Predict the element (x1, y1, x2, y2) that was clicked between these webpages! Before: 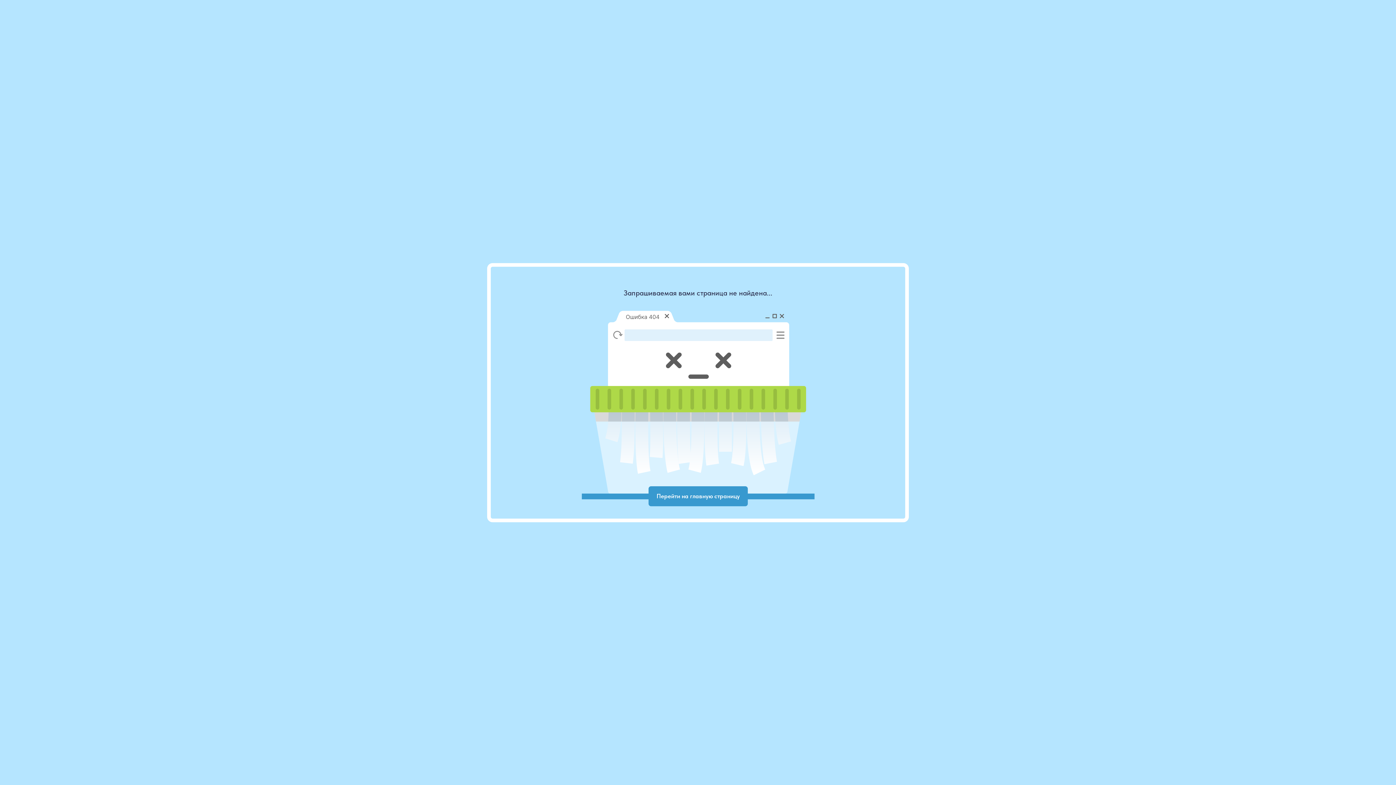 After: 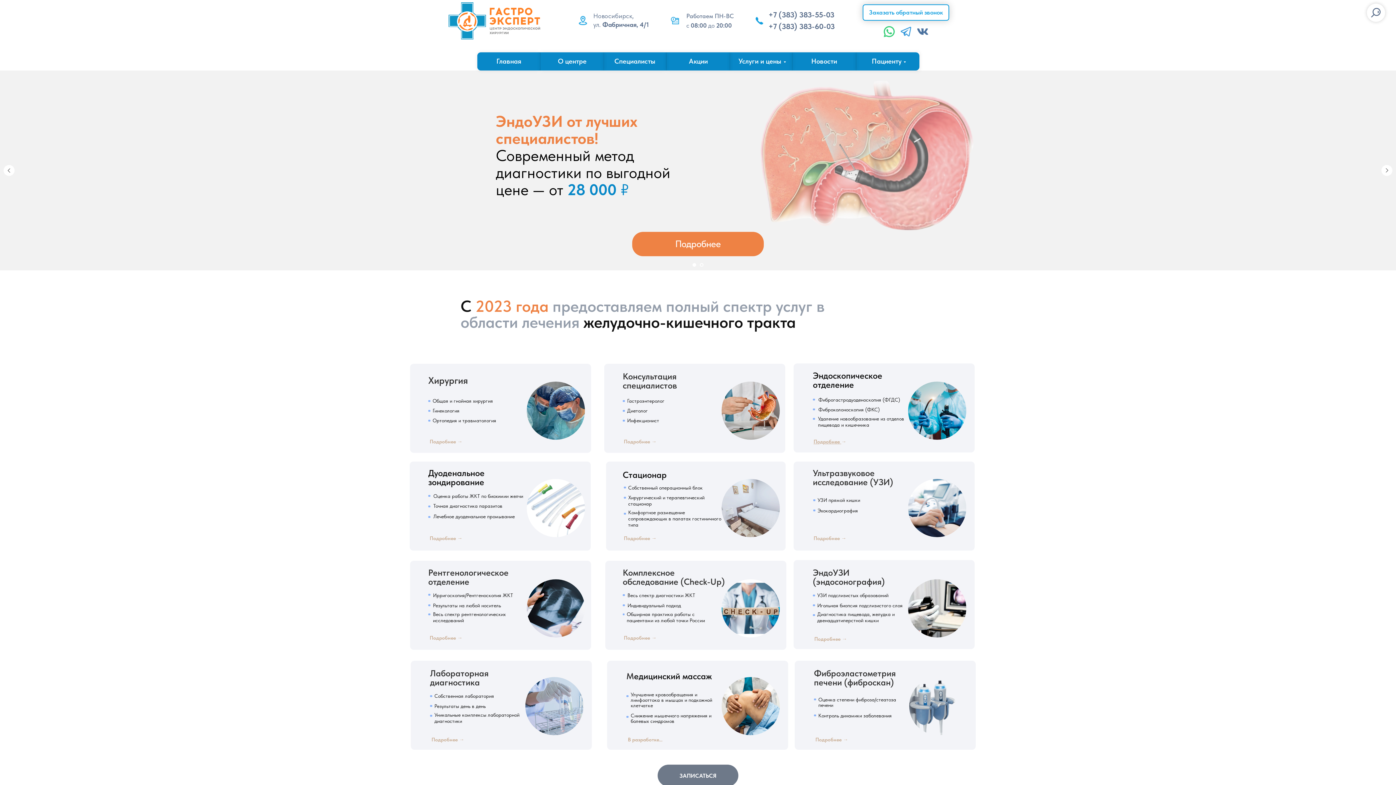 Action: label: Перейти на главную страницу bbox: (648, 486, 748, 506)